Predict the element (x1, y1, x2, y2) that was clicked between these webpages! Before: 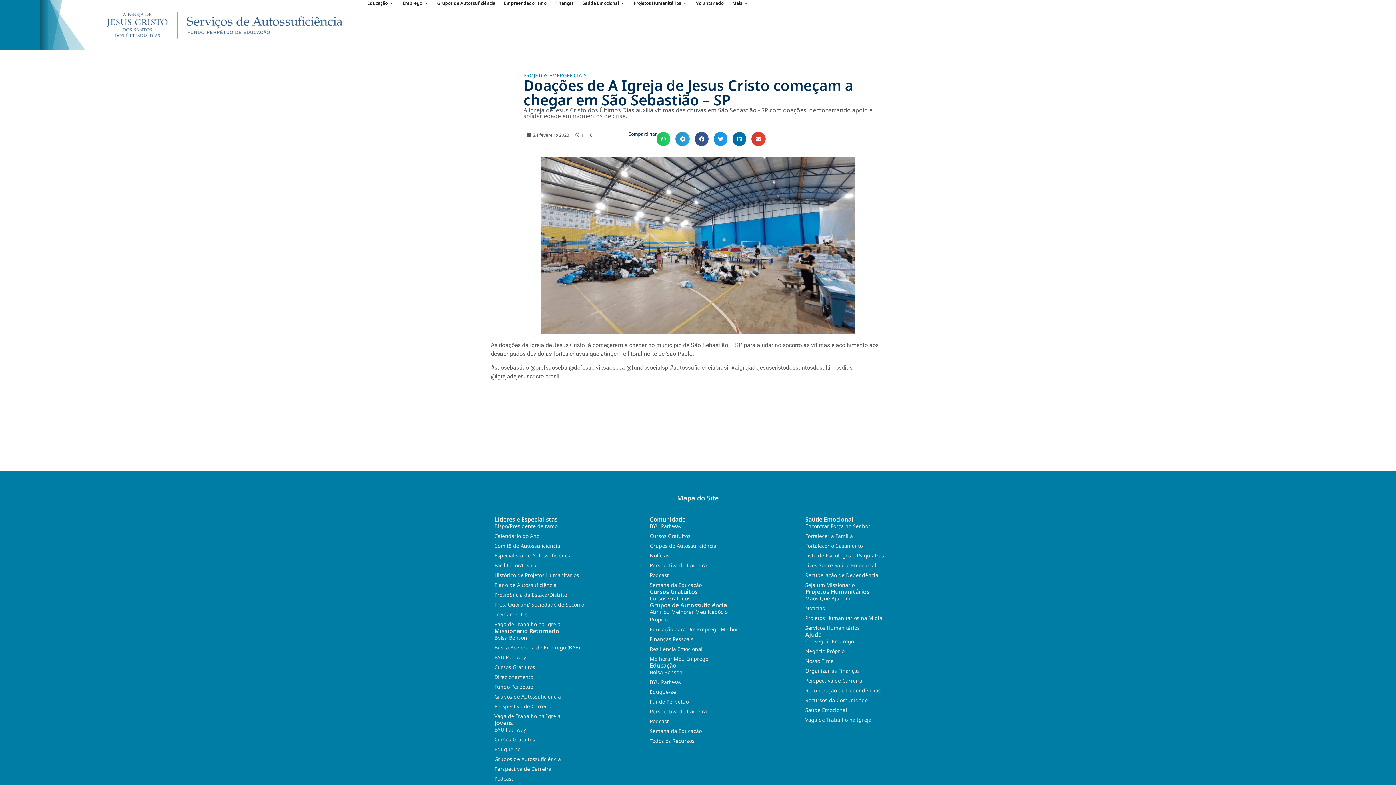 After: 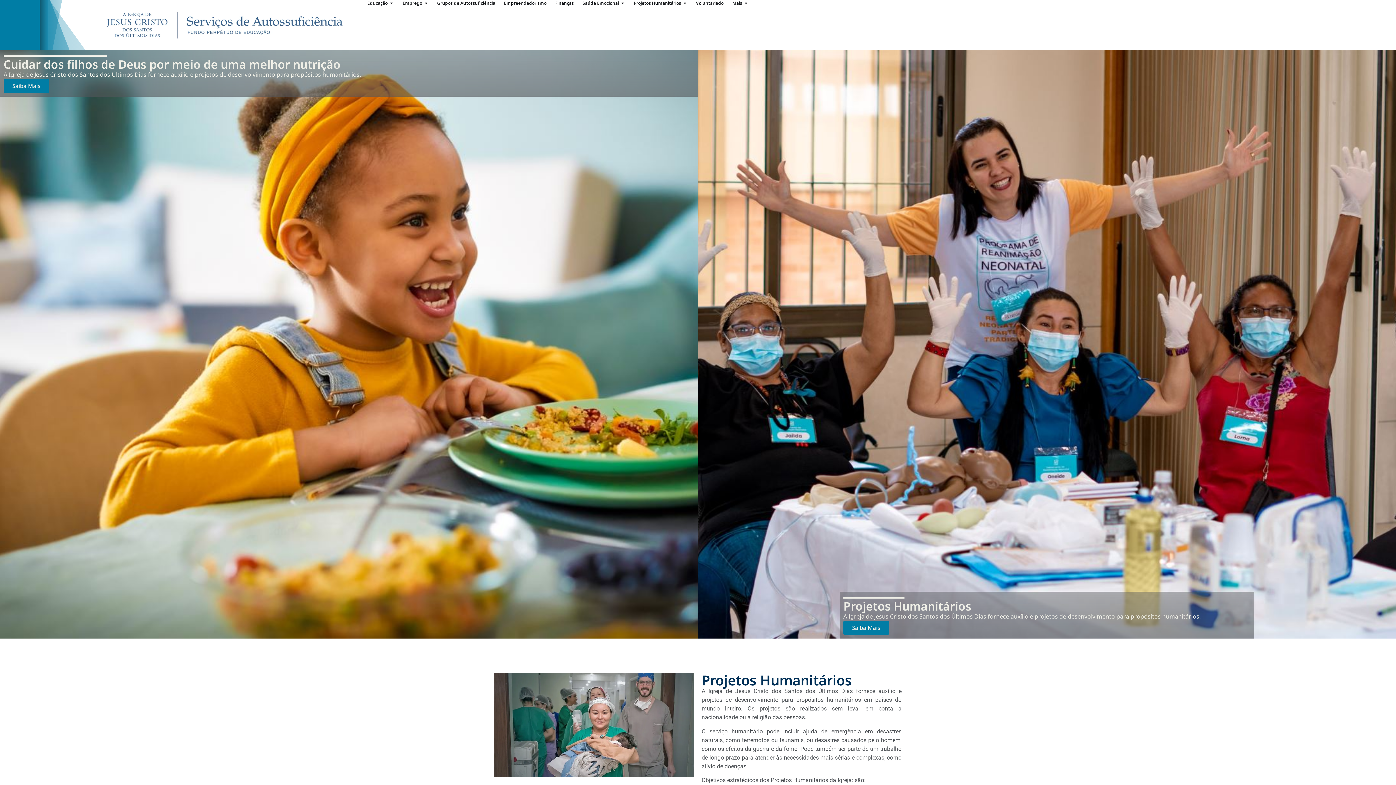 Action: label: Serviços Humanitários bbox: (805, 624, 901, 632)